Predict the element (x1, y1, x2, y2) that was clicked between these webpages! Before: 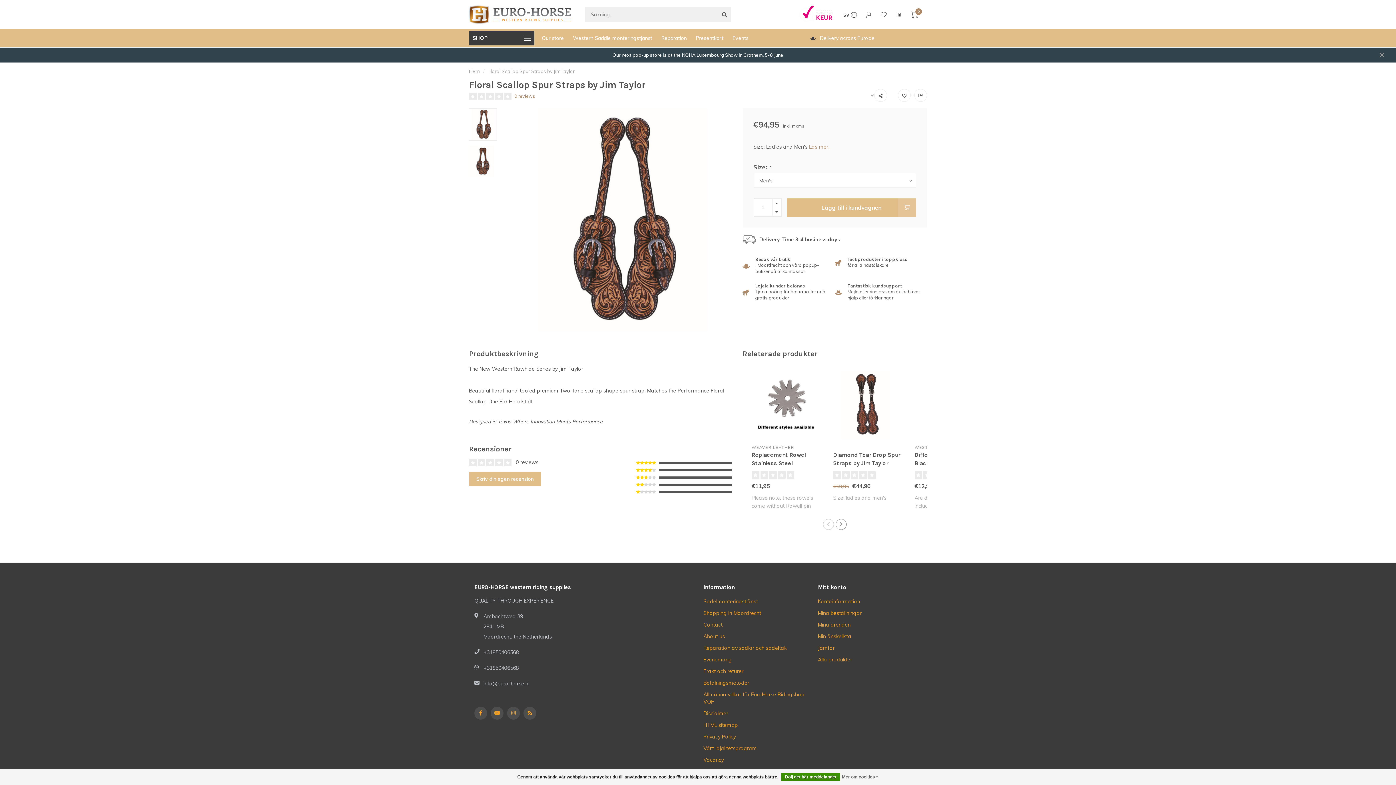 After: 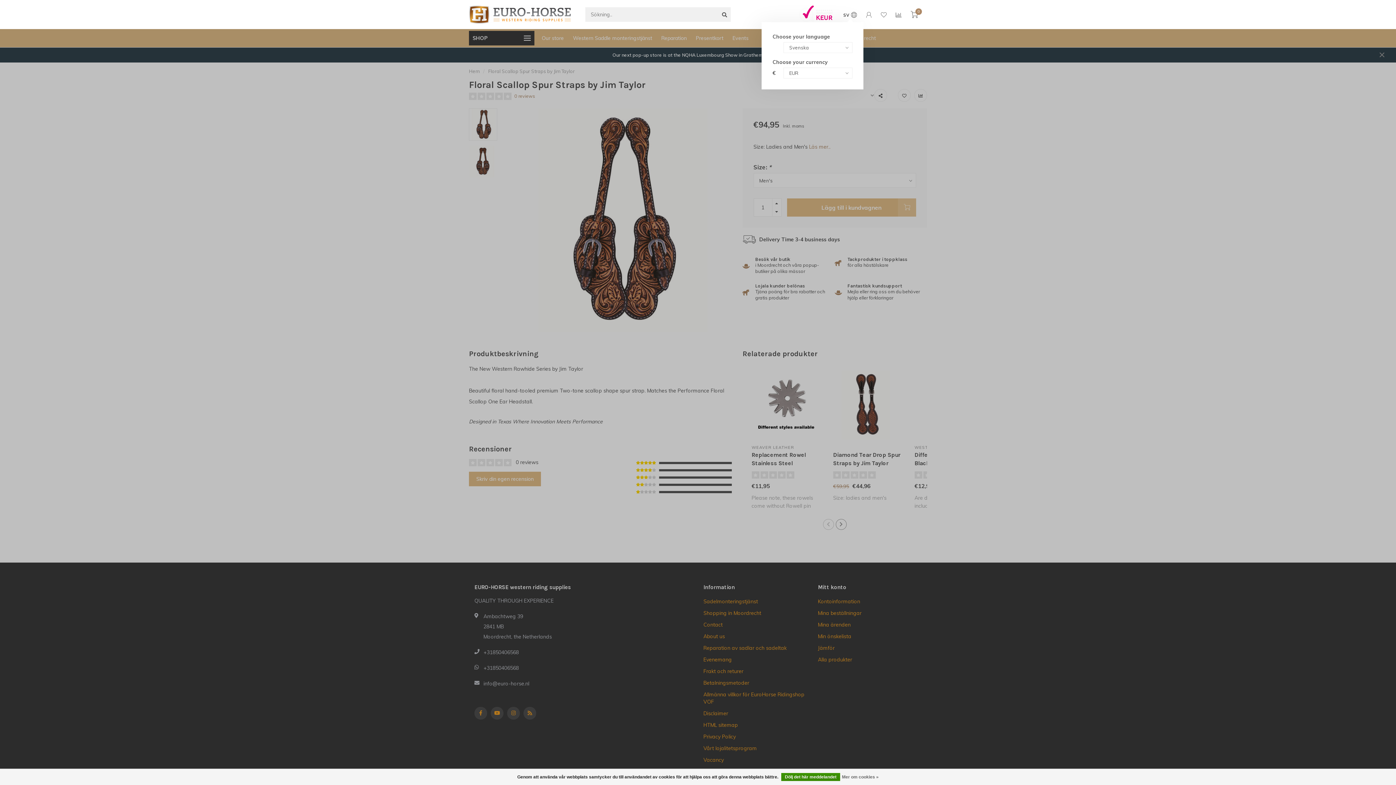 Action: label: SV bbox: (843, 11, 857, 19)